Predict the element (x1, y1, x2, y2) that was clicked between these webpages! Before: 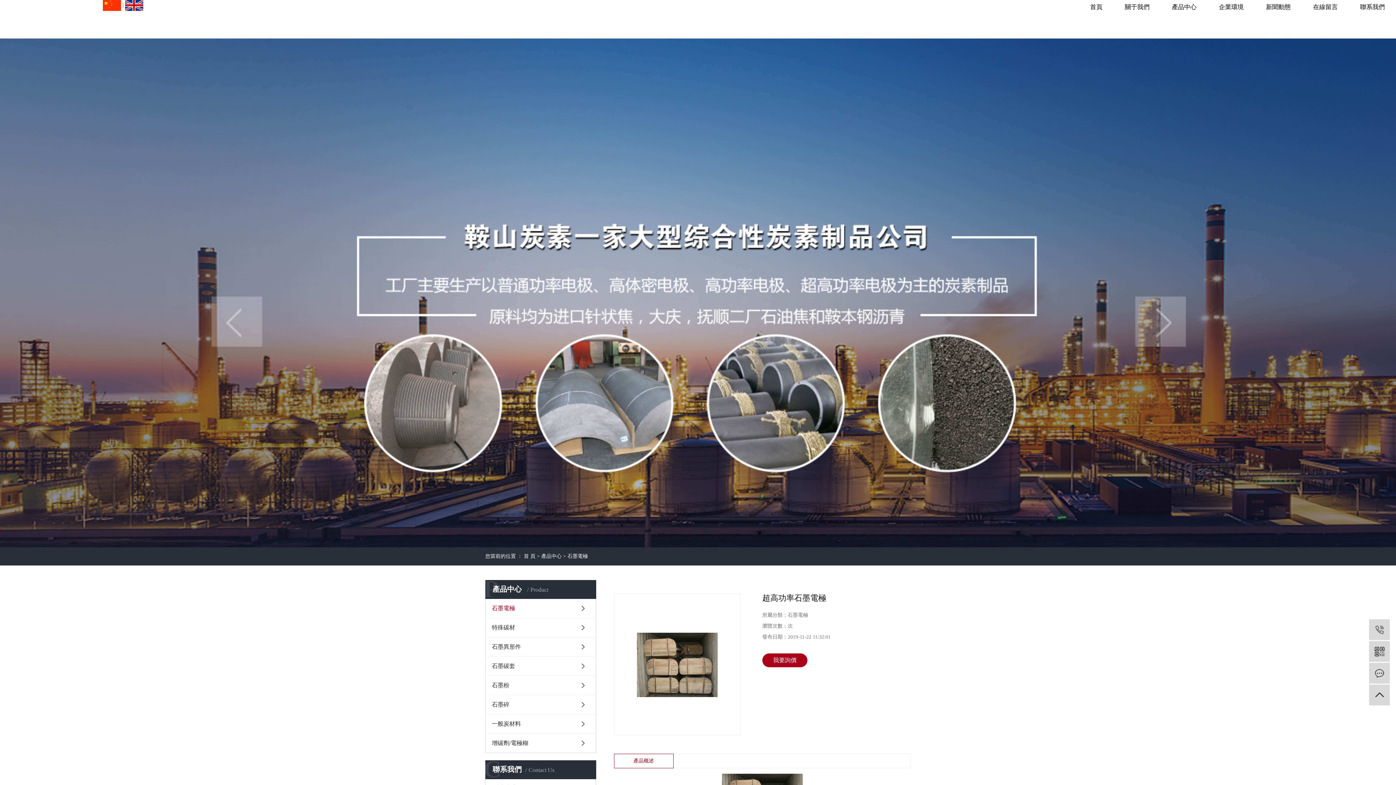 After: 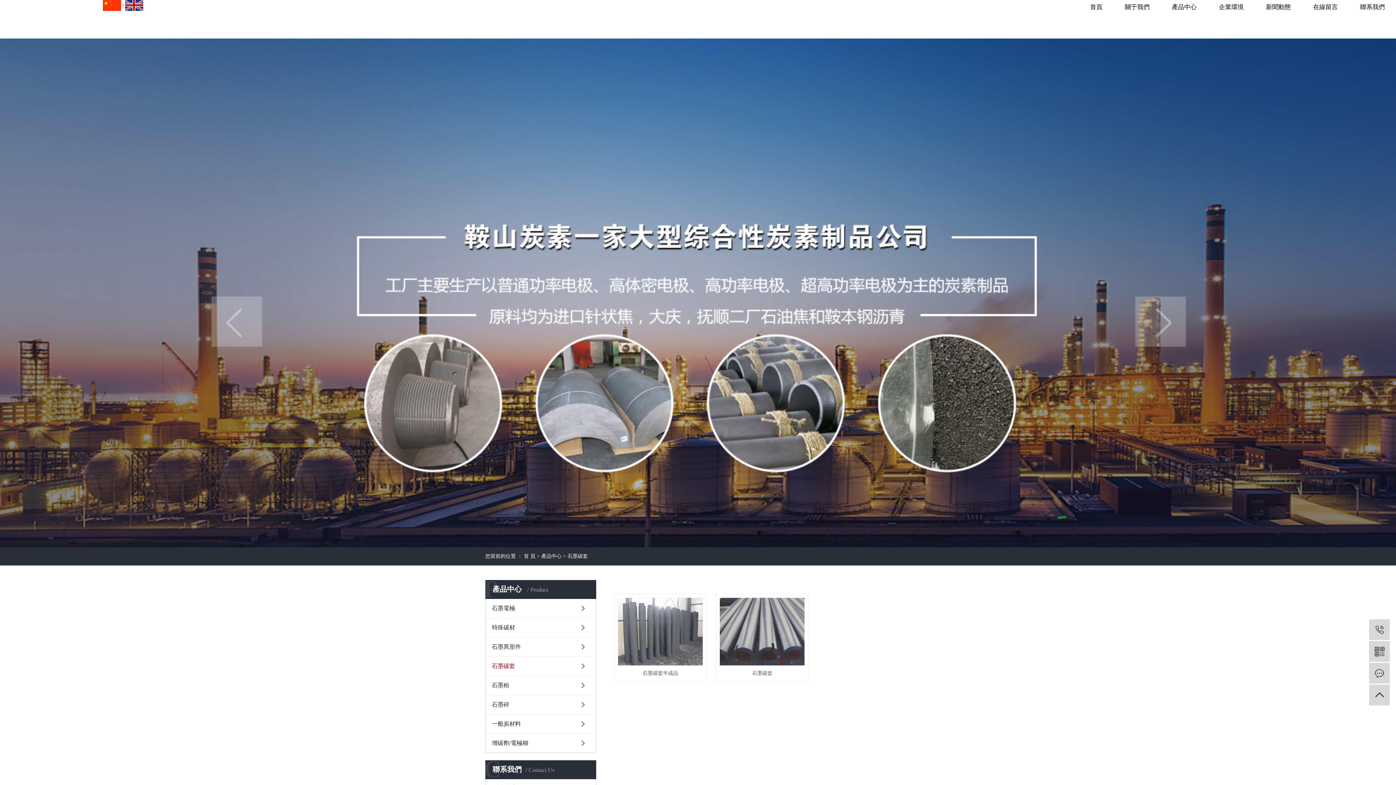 Action: bbox: (485, 657, 596, 676) label: 石墨碳套